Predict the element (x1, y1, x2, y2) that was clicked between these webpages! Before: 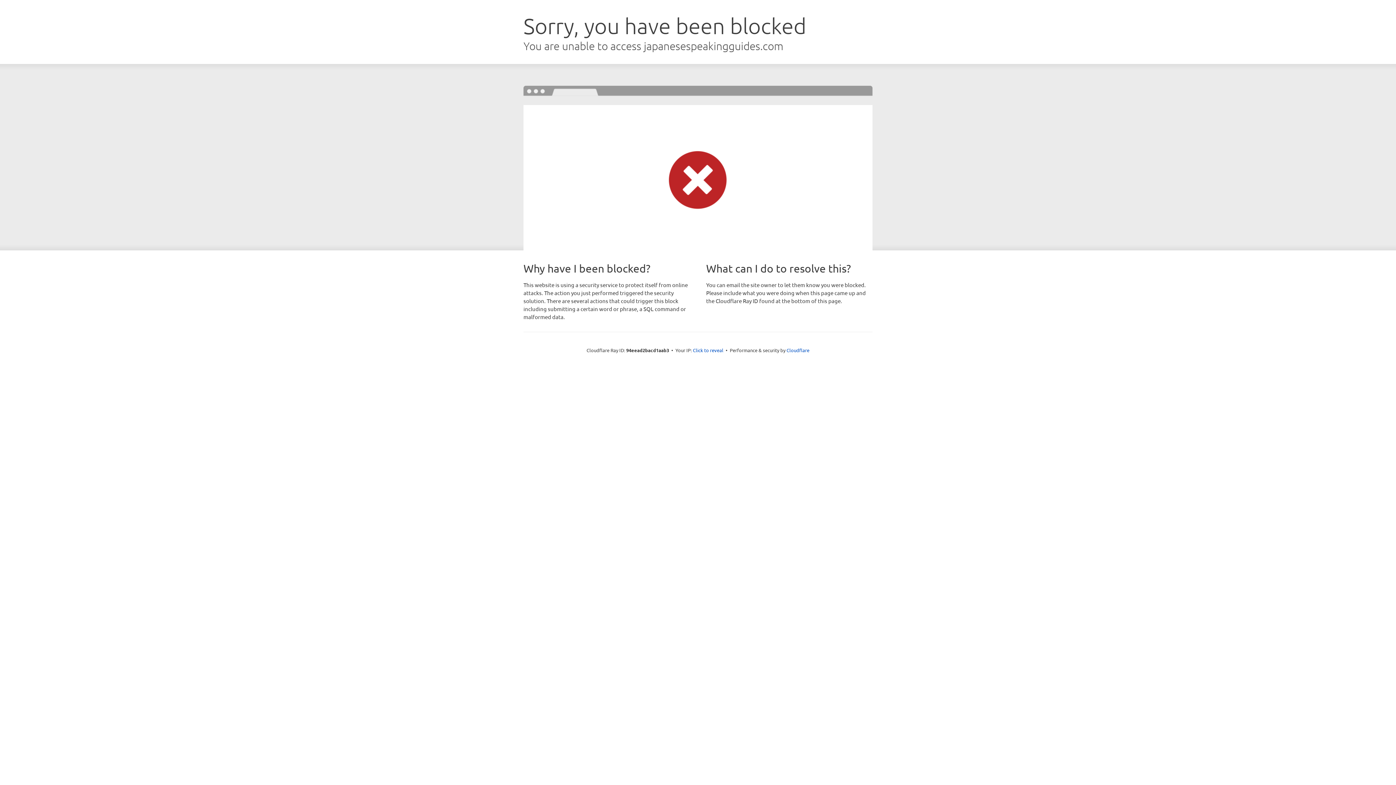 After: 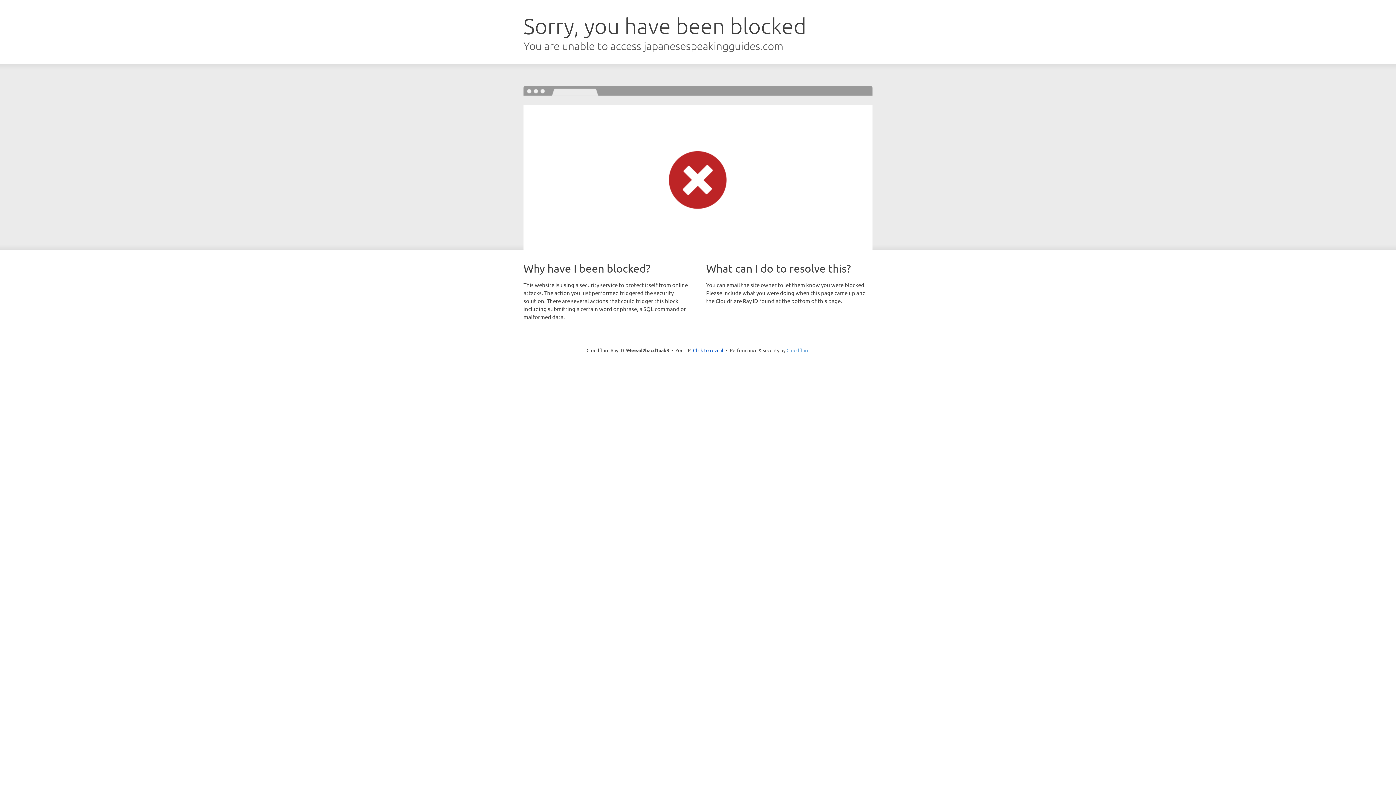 Action: label: Cloudflare bbox: (786, 347, 809, 353)